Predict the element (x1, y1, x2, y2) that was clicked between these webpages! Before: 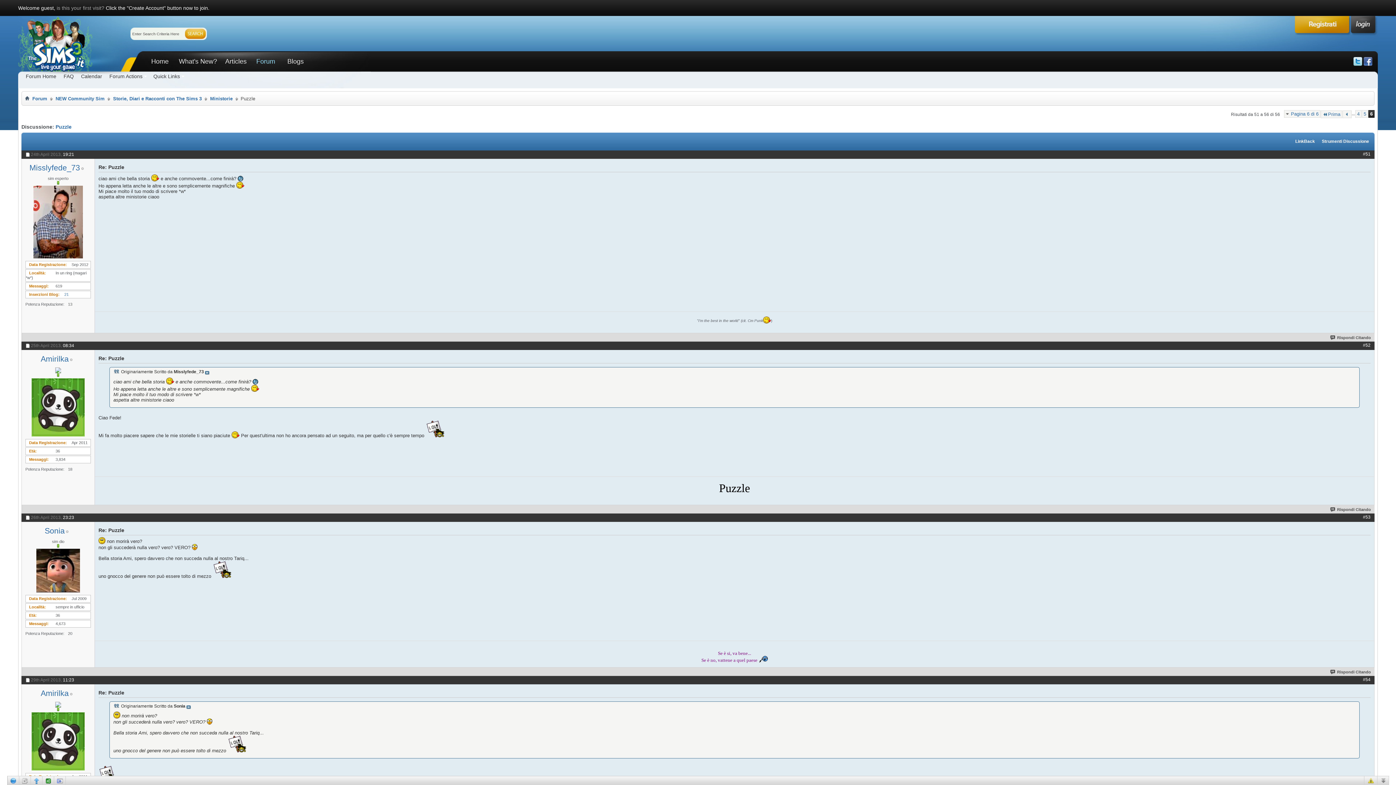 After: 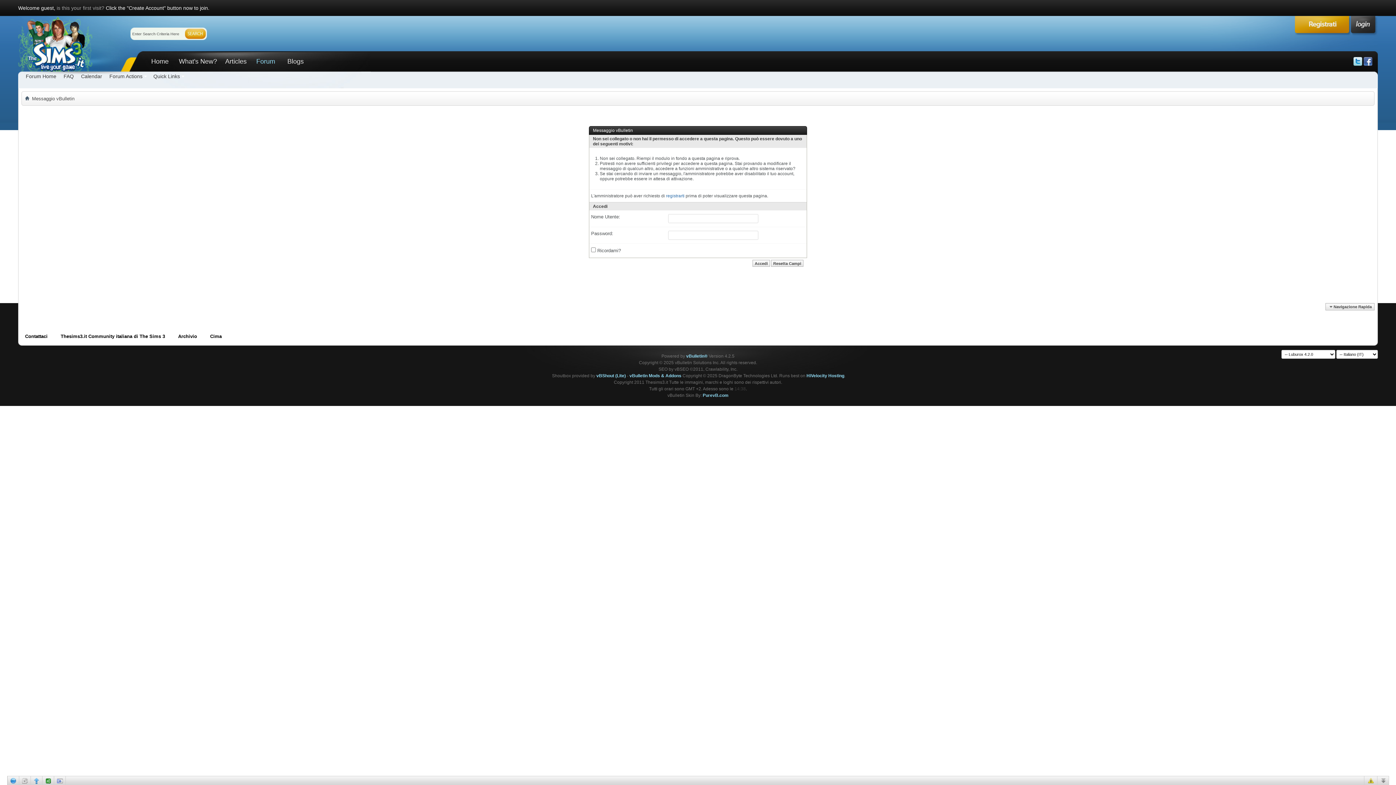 Action: bbox: (25, 549, 90, 592)